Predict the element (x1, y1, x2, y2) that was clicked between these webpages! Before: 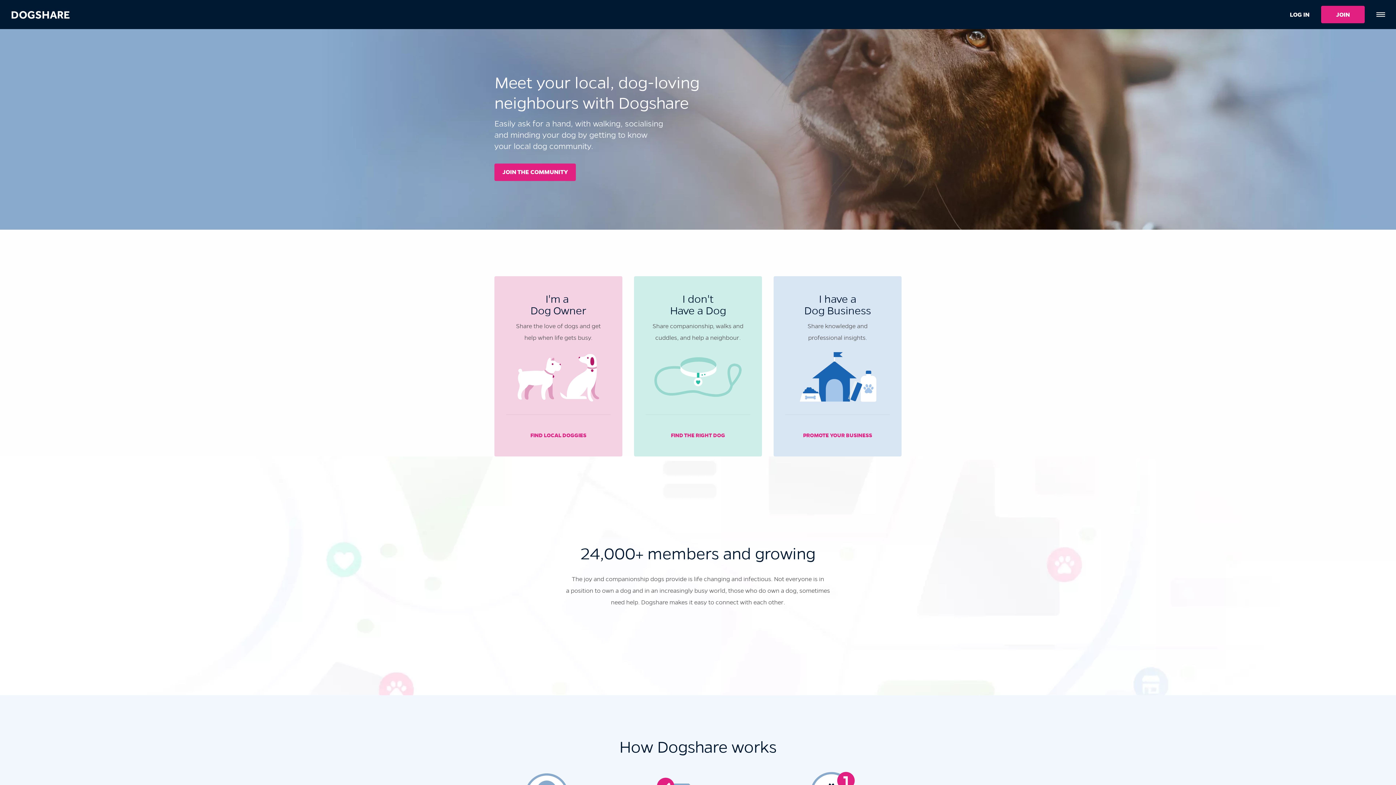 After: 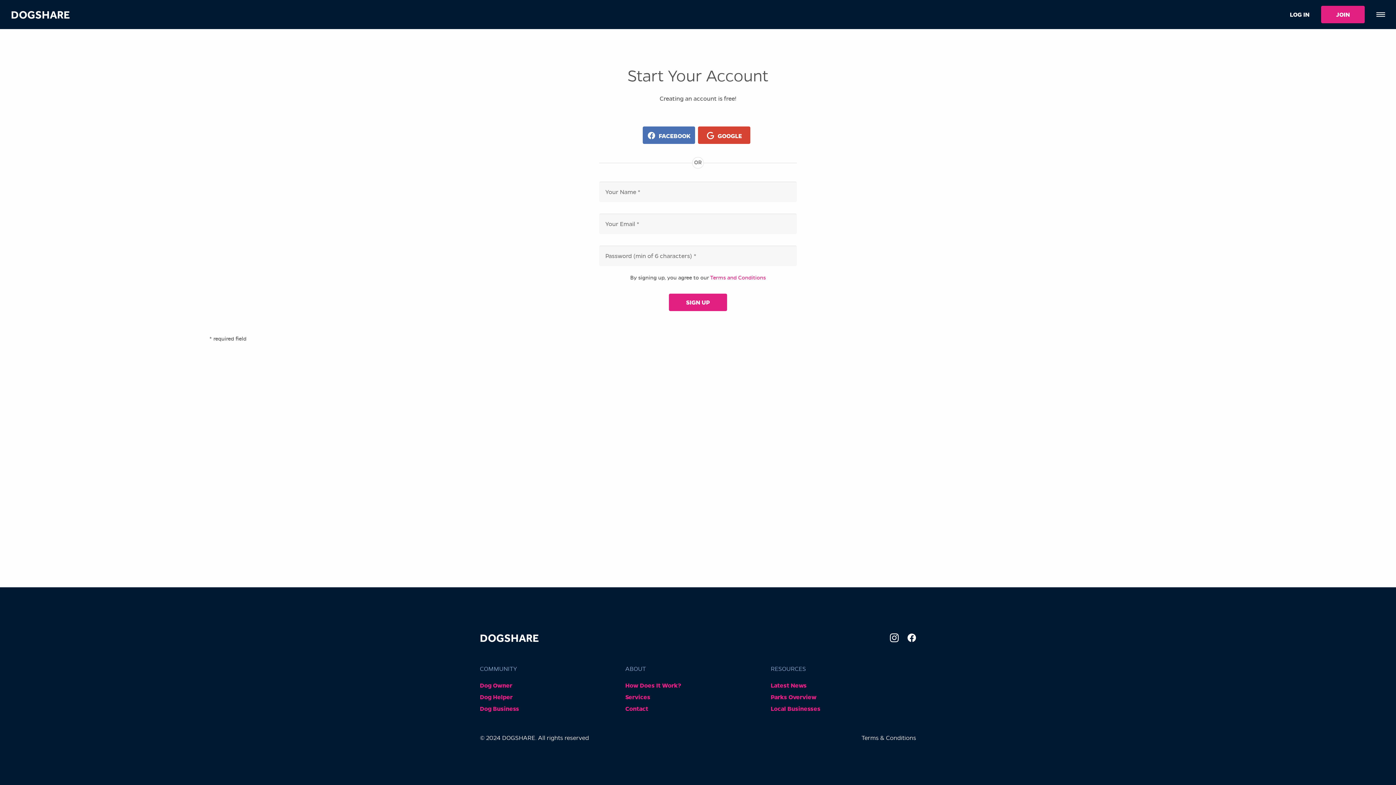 Action: label: JOIN bbox: (1321, 5, 1365, 23)